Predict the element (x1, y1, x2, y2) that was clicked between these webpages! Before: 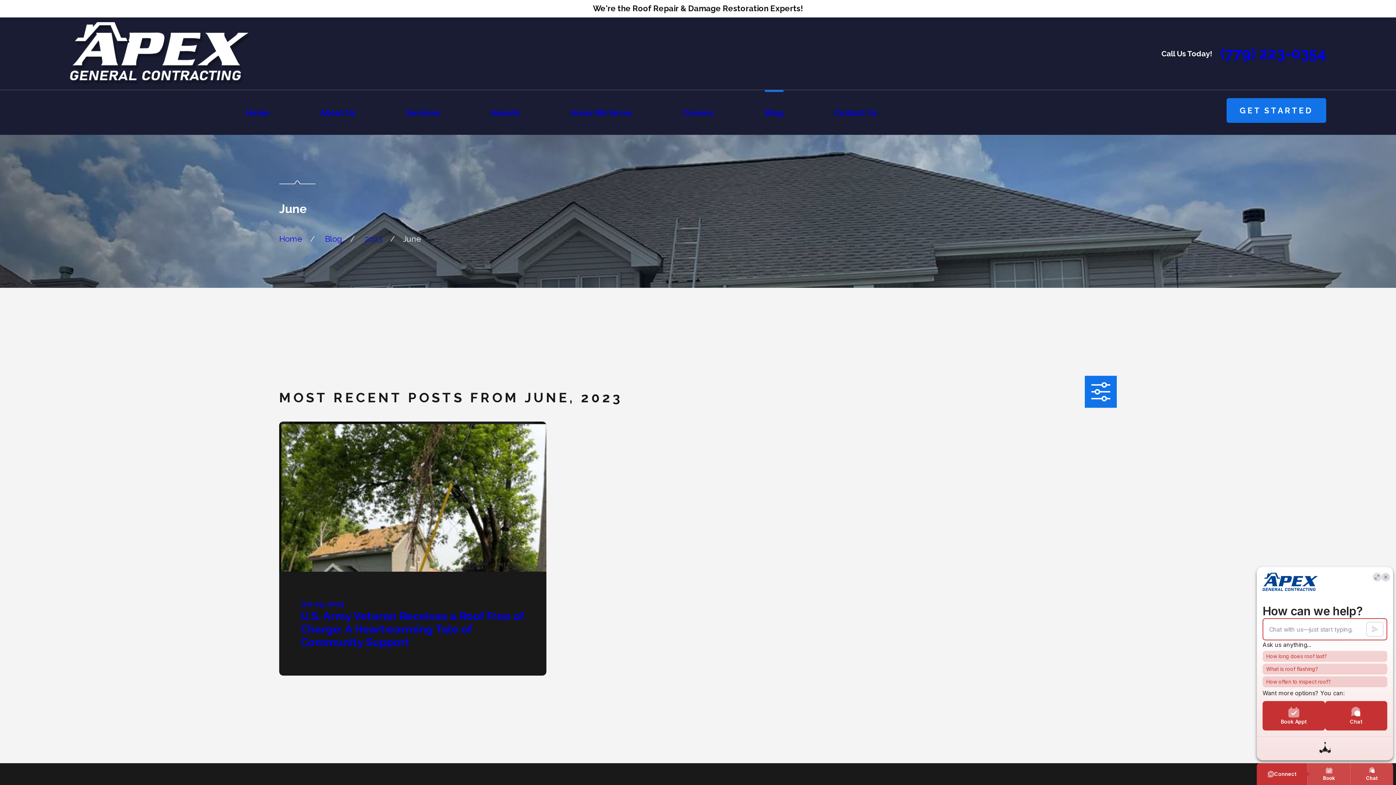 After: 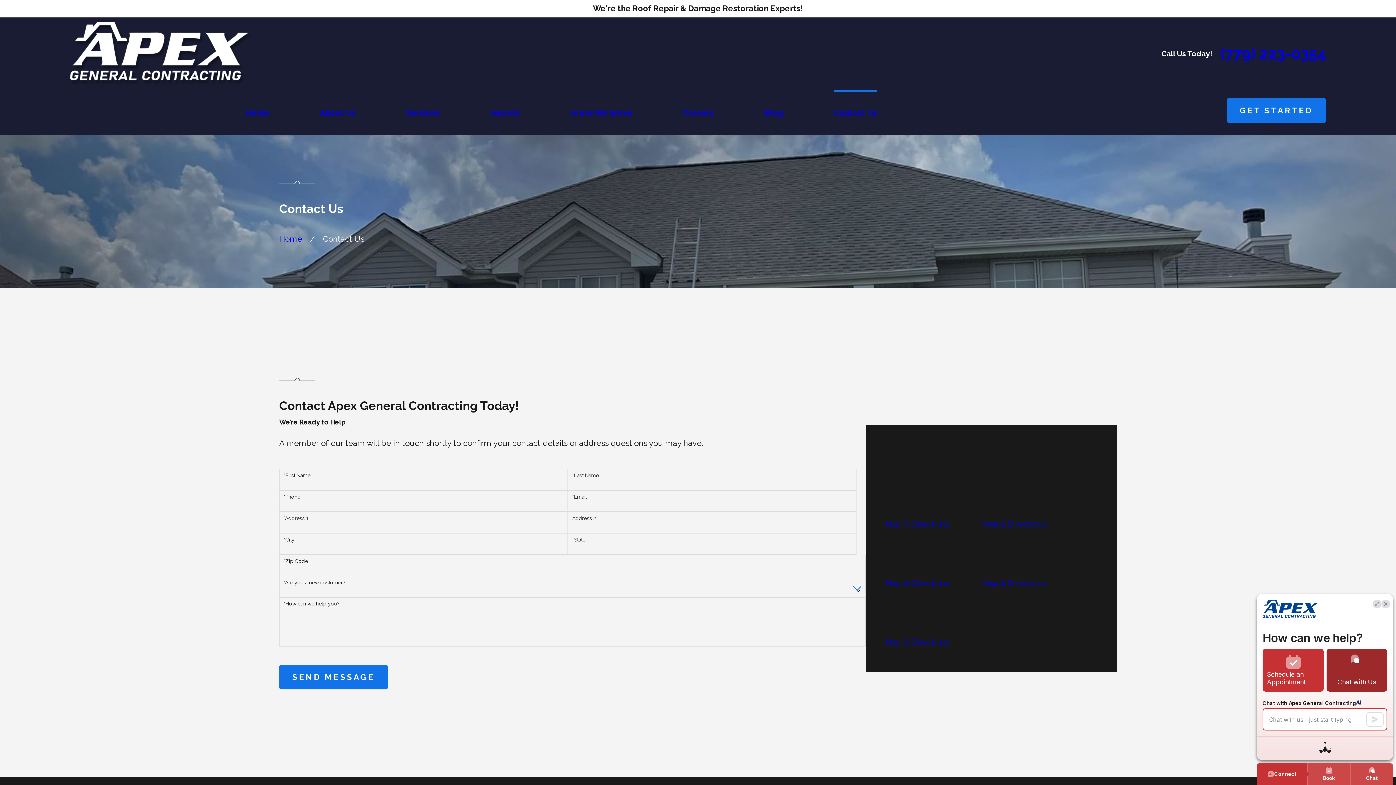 Action: bbox: (834, 90, 877, 134) label: Contact Us